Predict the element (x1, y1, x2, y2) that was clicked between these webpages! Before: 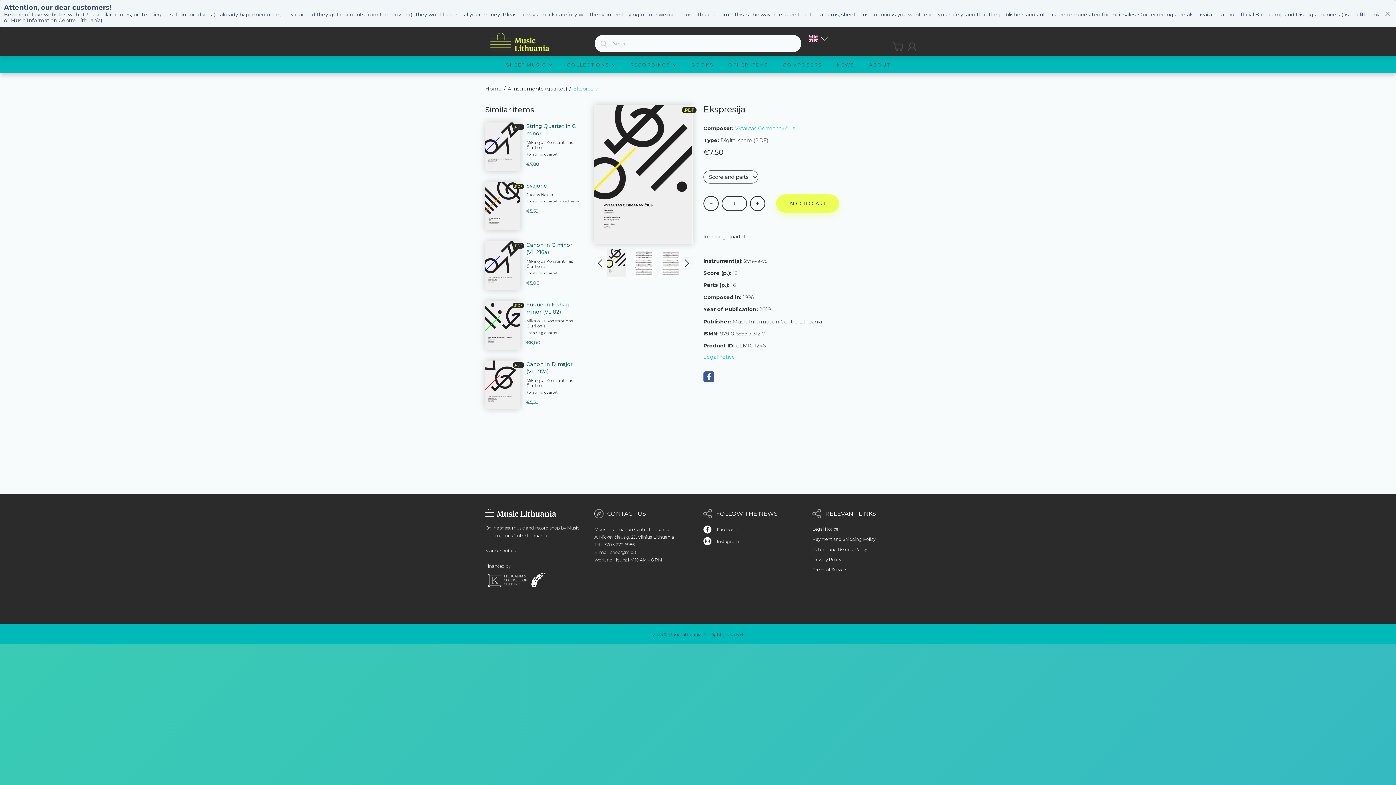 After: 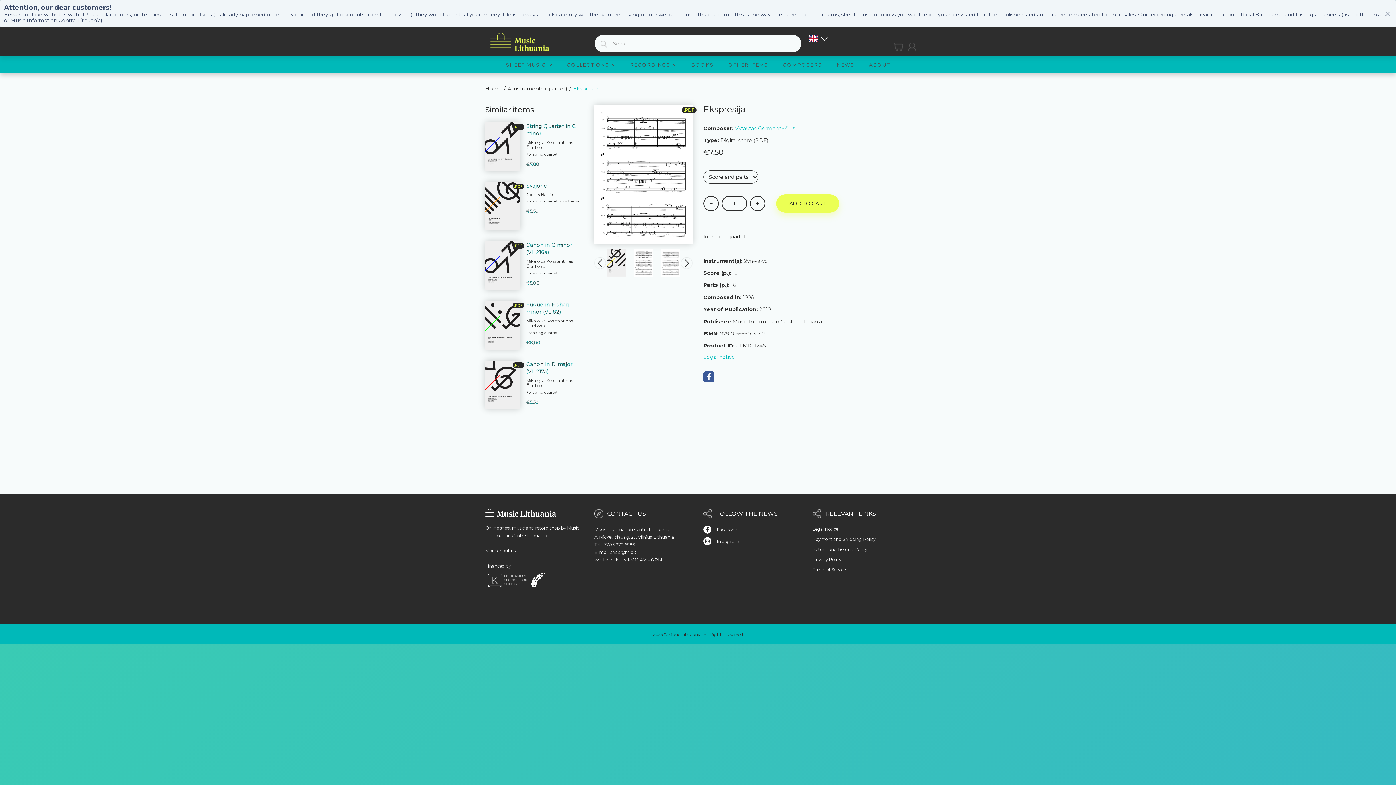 Action: bbox: (660, 249, 679, 276)